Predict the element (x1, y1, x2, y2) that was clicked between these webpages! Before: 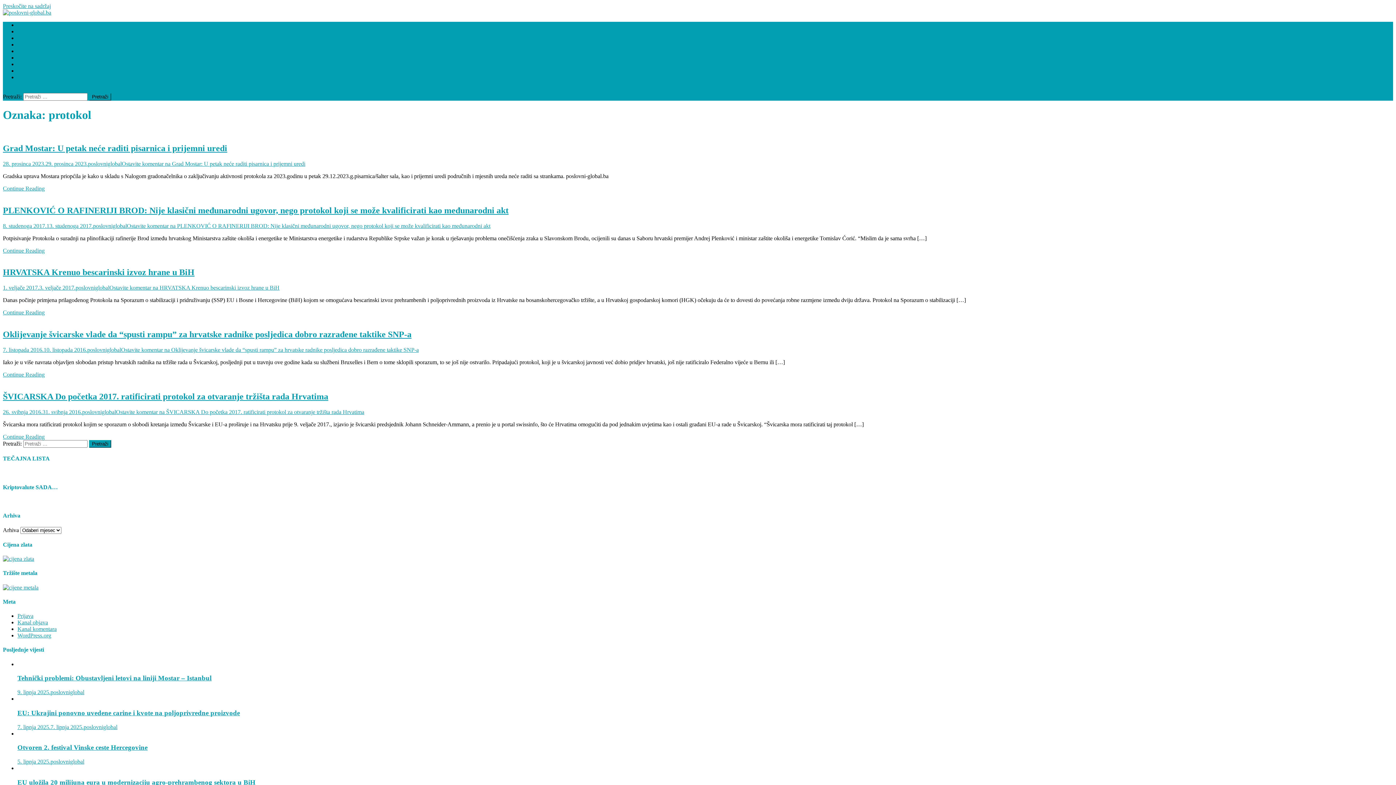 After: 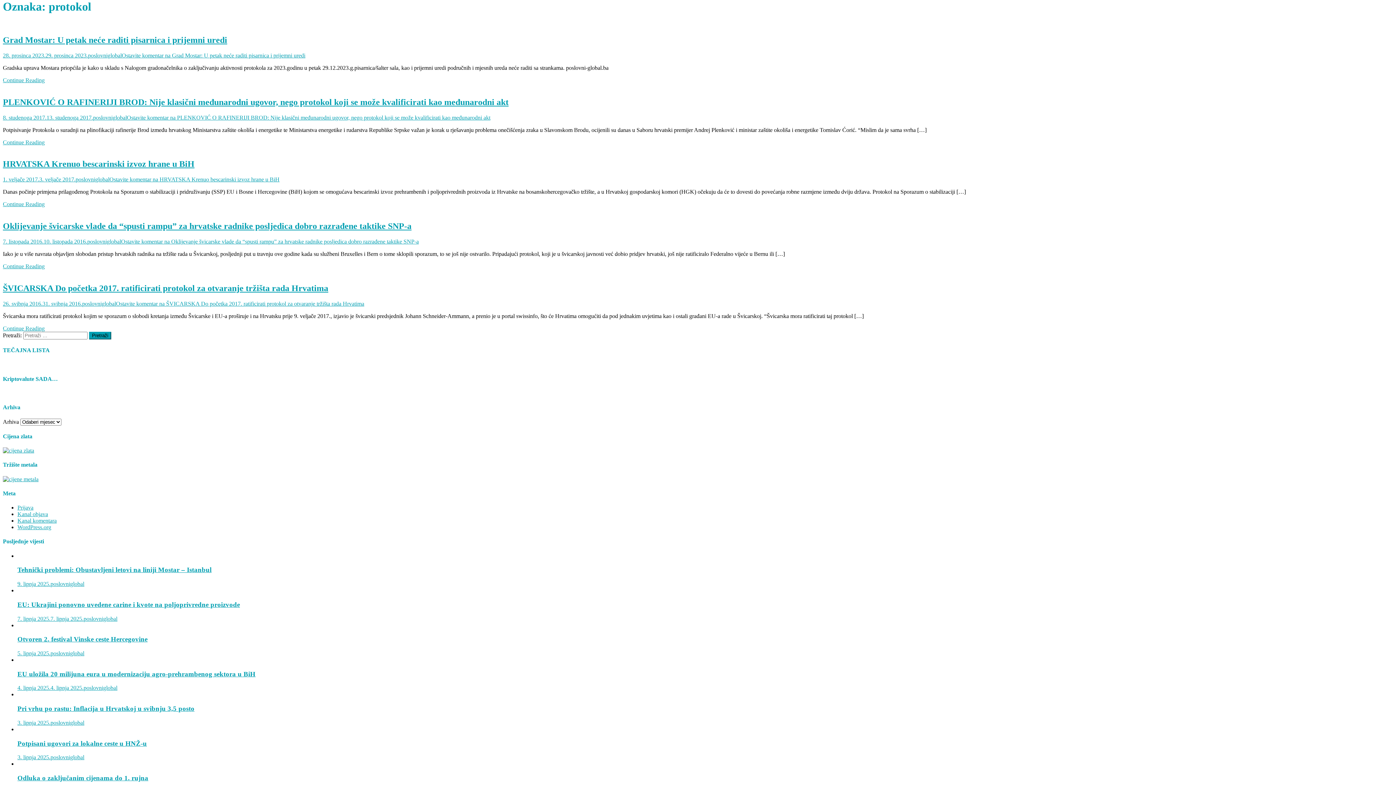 Action: bbox: (2, 2, 50, 9) label: Preskočite na sadržaj